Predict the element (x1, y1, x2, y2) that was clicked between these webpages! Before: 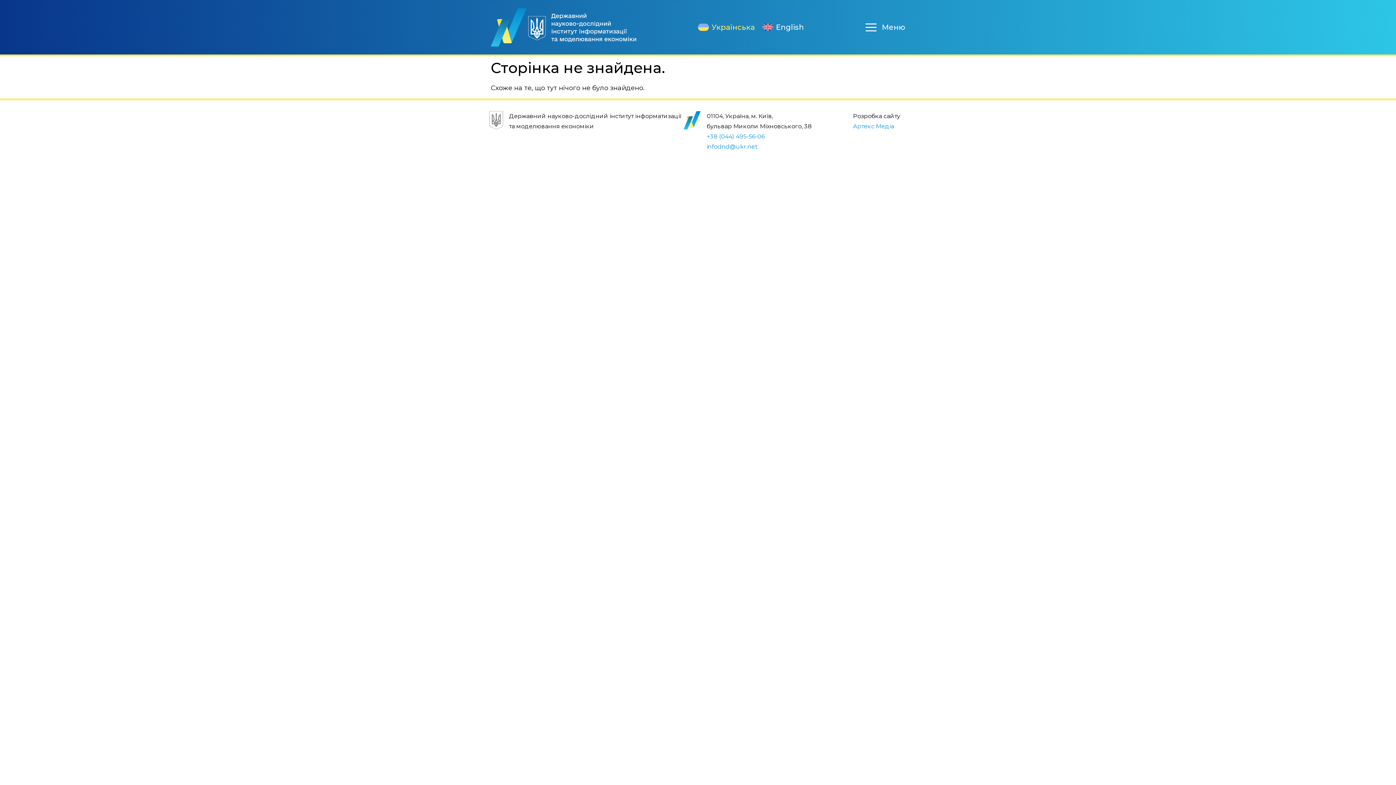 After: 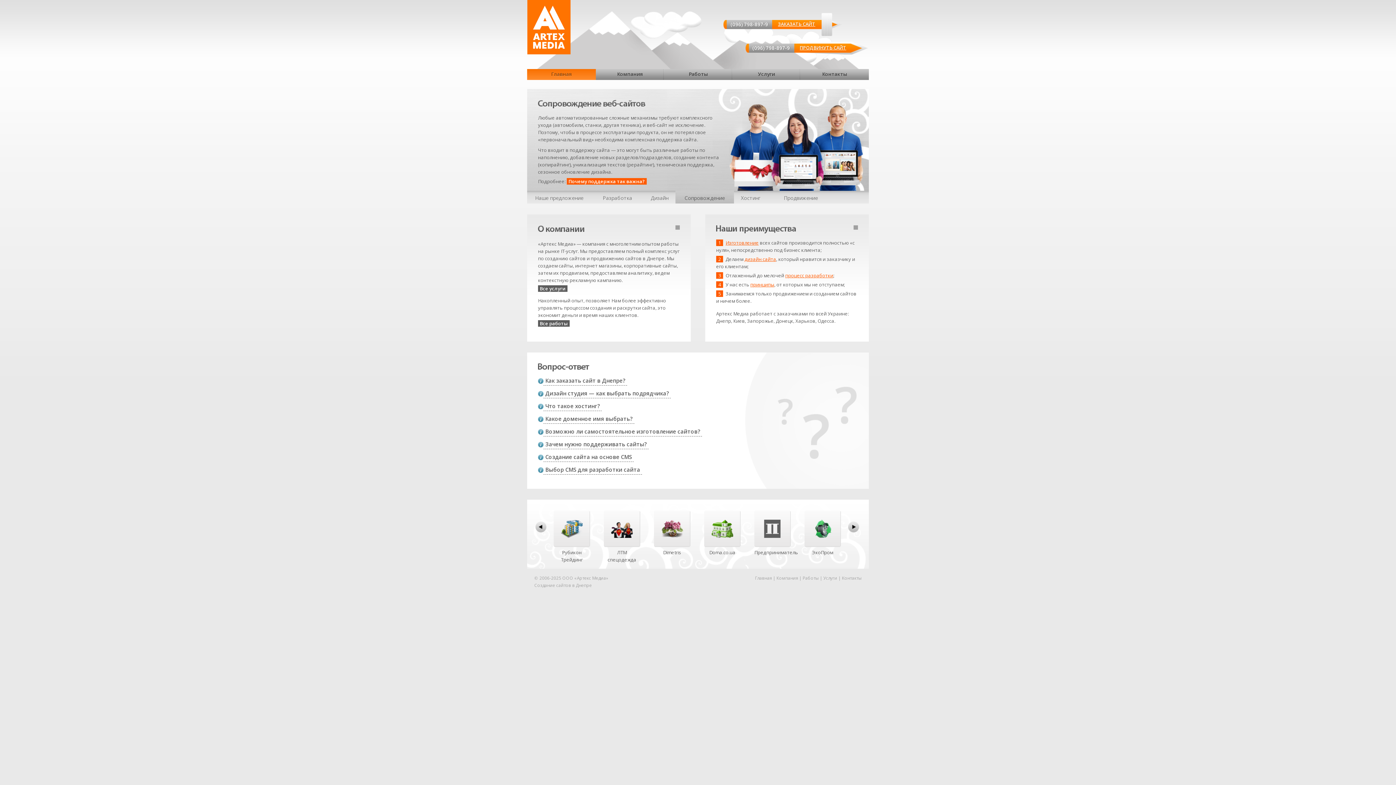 Action: label: Артекс Медіа bbox: (853, 123, 894, 129)